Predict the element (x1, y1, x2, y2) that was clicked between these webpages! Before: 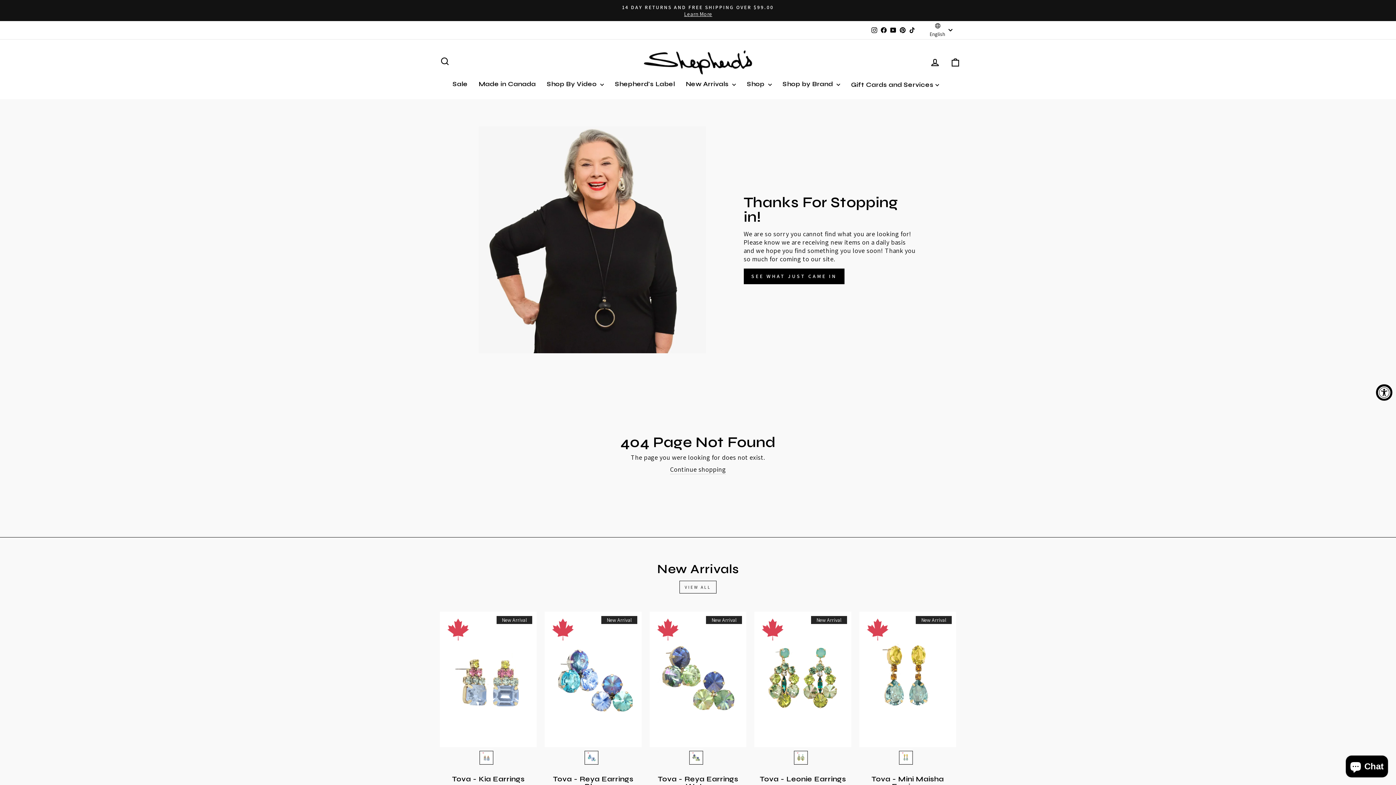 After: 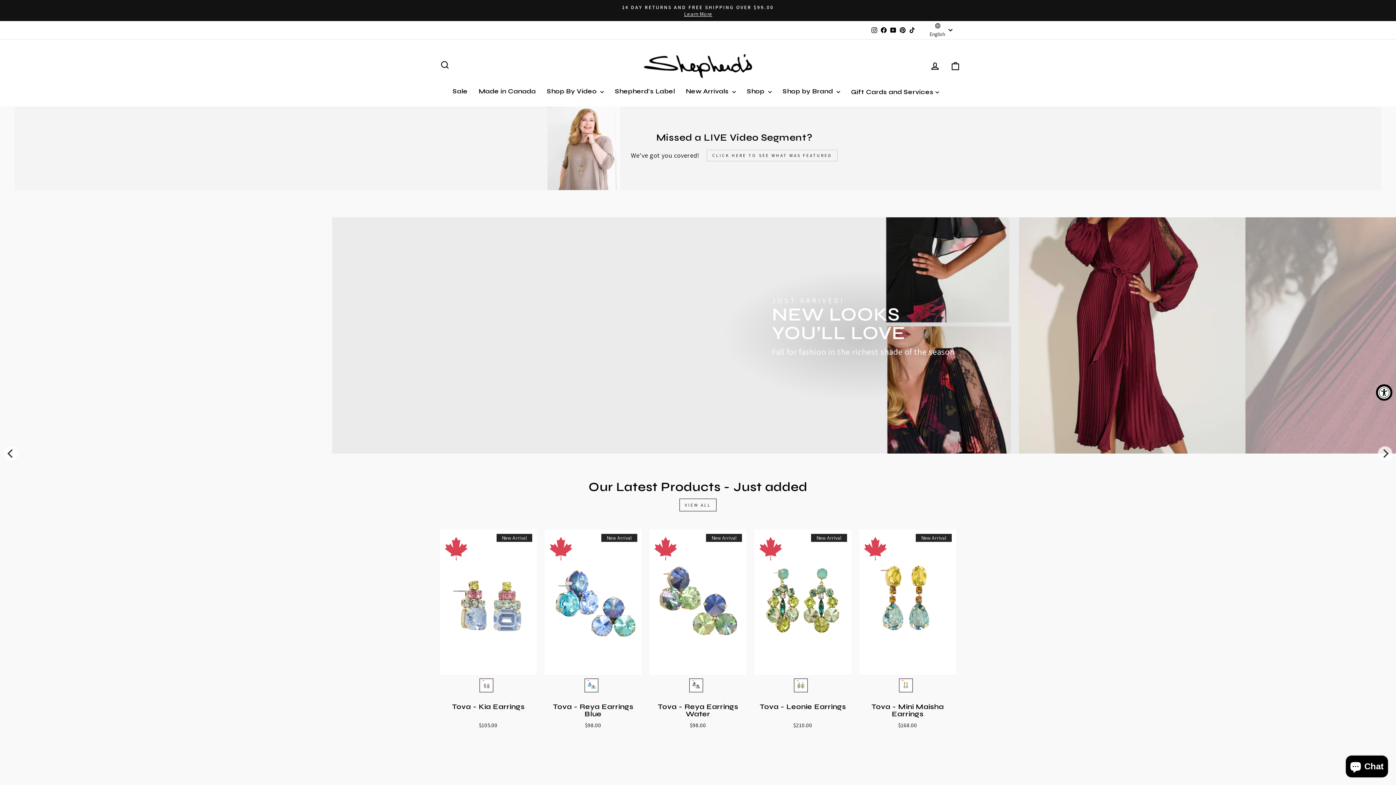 Action: bbox: (643, 46, 752, 78)